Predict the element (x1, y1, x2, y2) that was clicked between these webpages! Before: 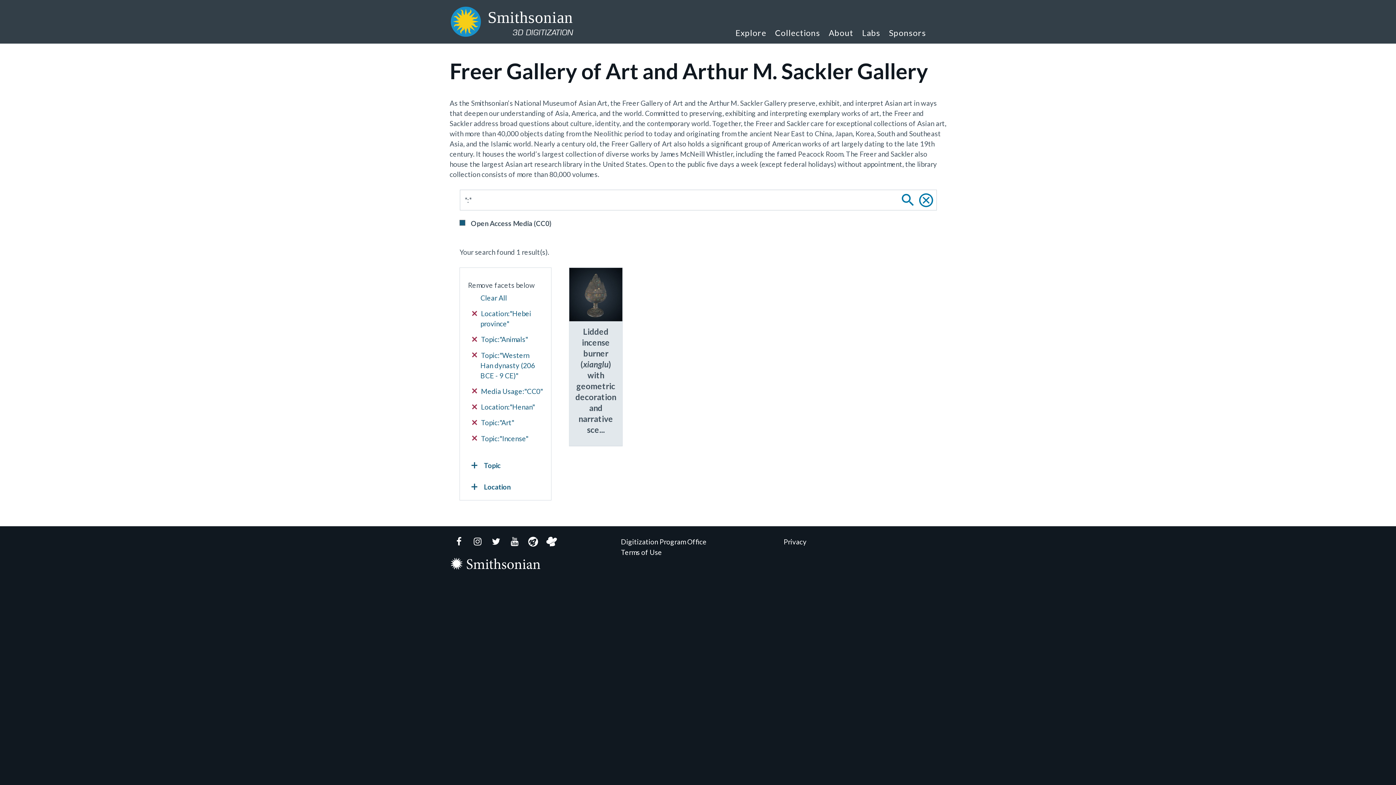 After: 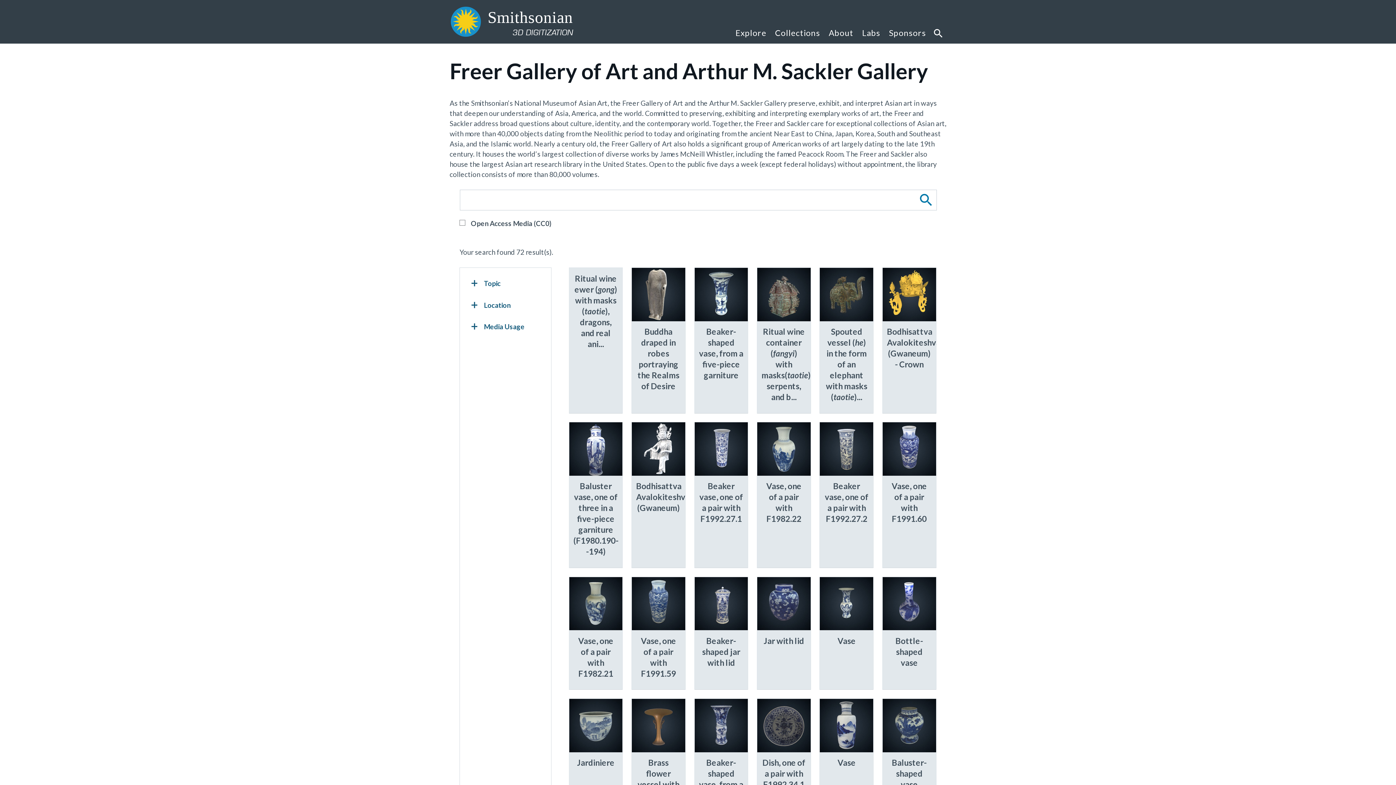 Action: bbox: (472, 293, 543, 303) label: Clear All